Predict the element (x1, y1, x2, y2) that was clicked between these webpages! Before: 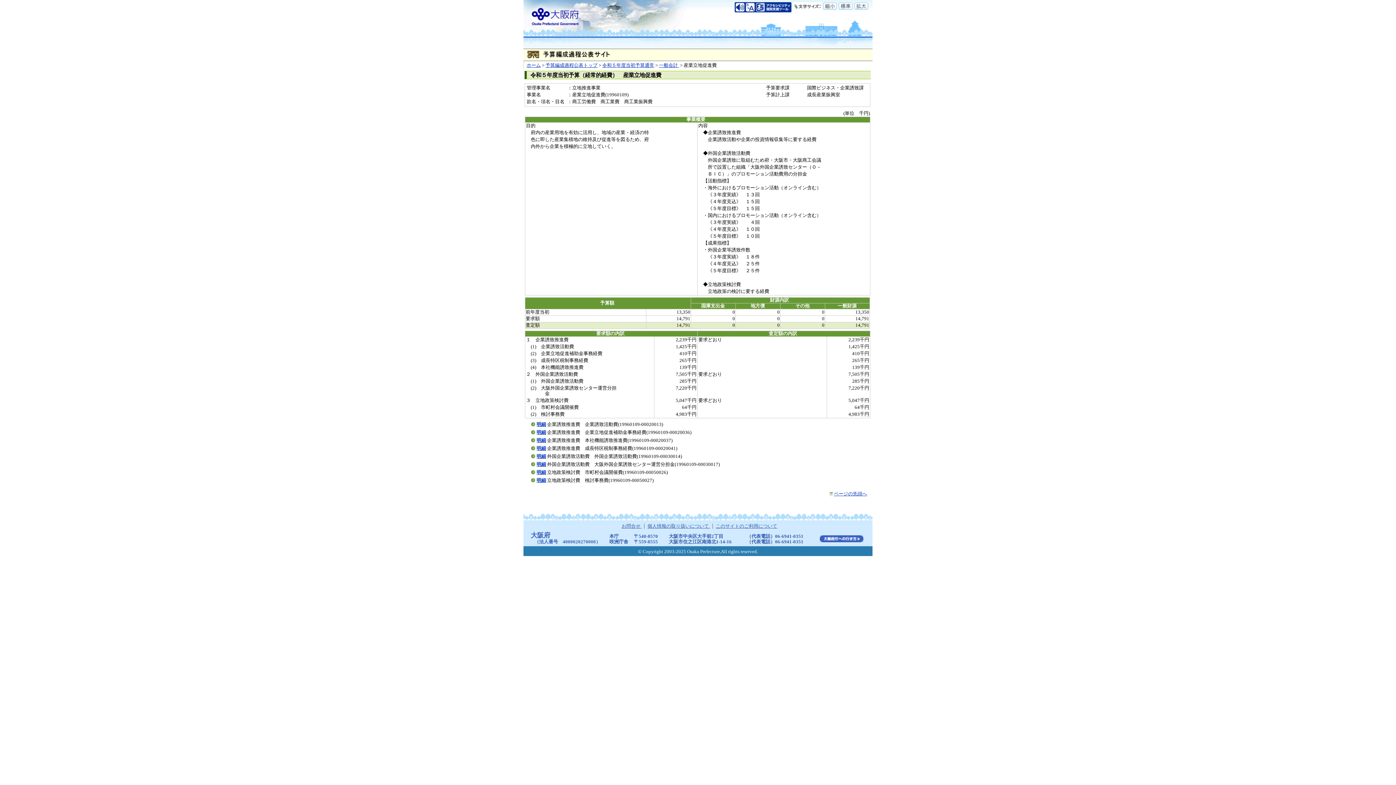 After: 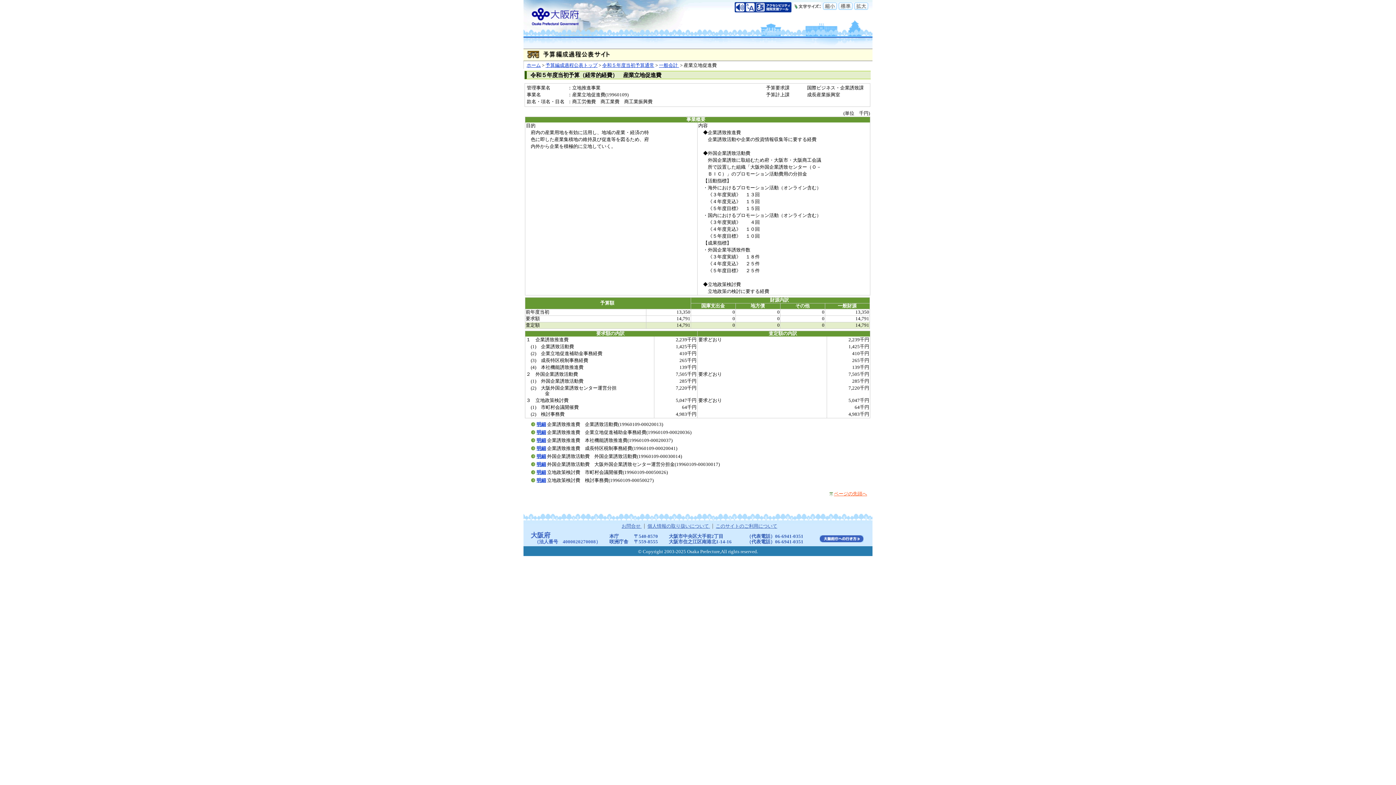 Action: label: ページの先頭へ bbox: (834, 491, 867, 496)